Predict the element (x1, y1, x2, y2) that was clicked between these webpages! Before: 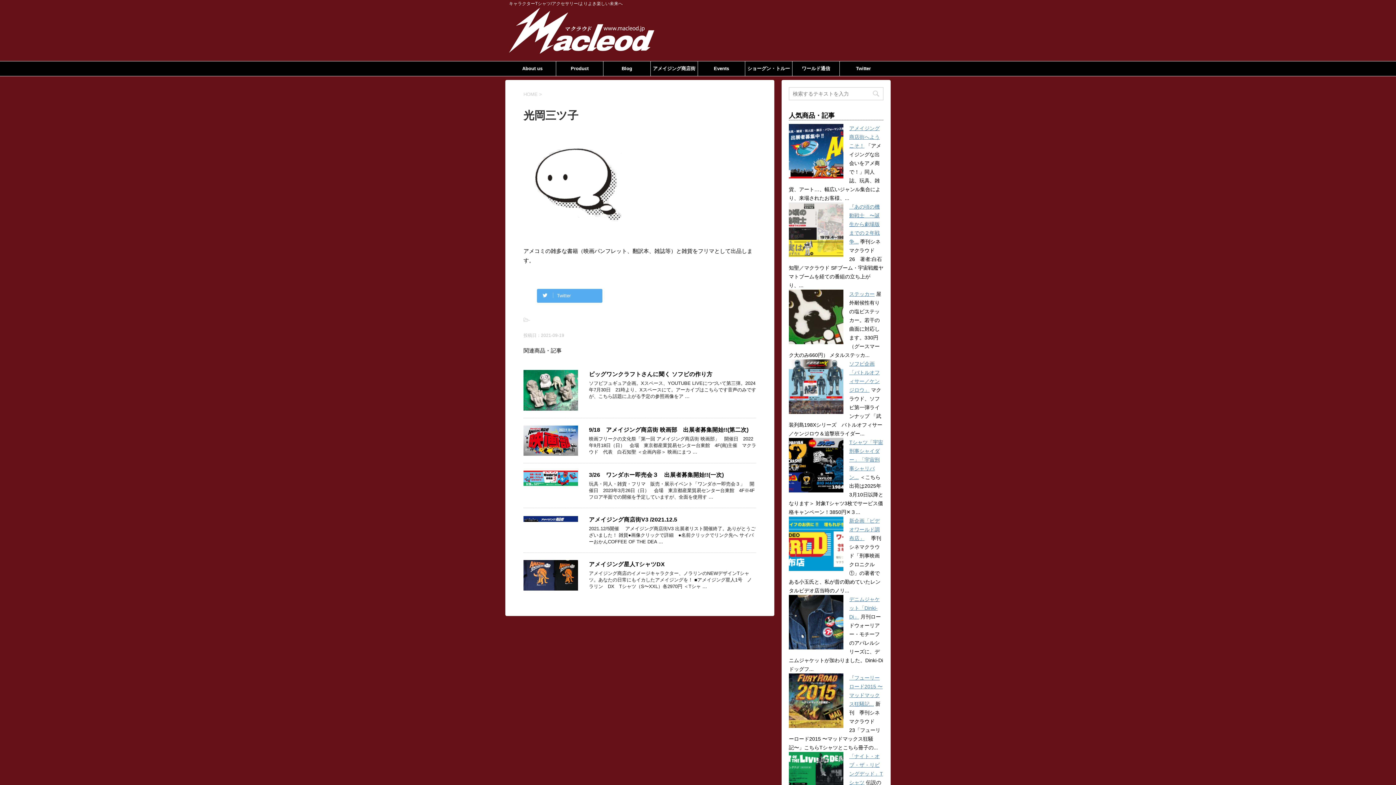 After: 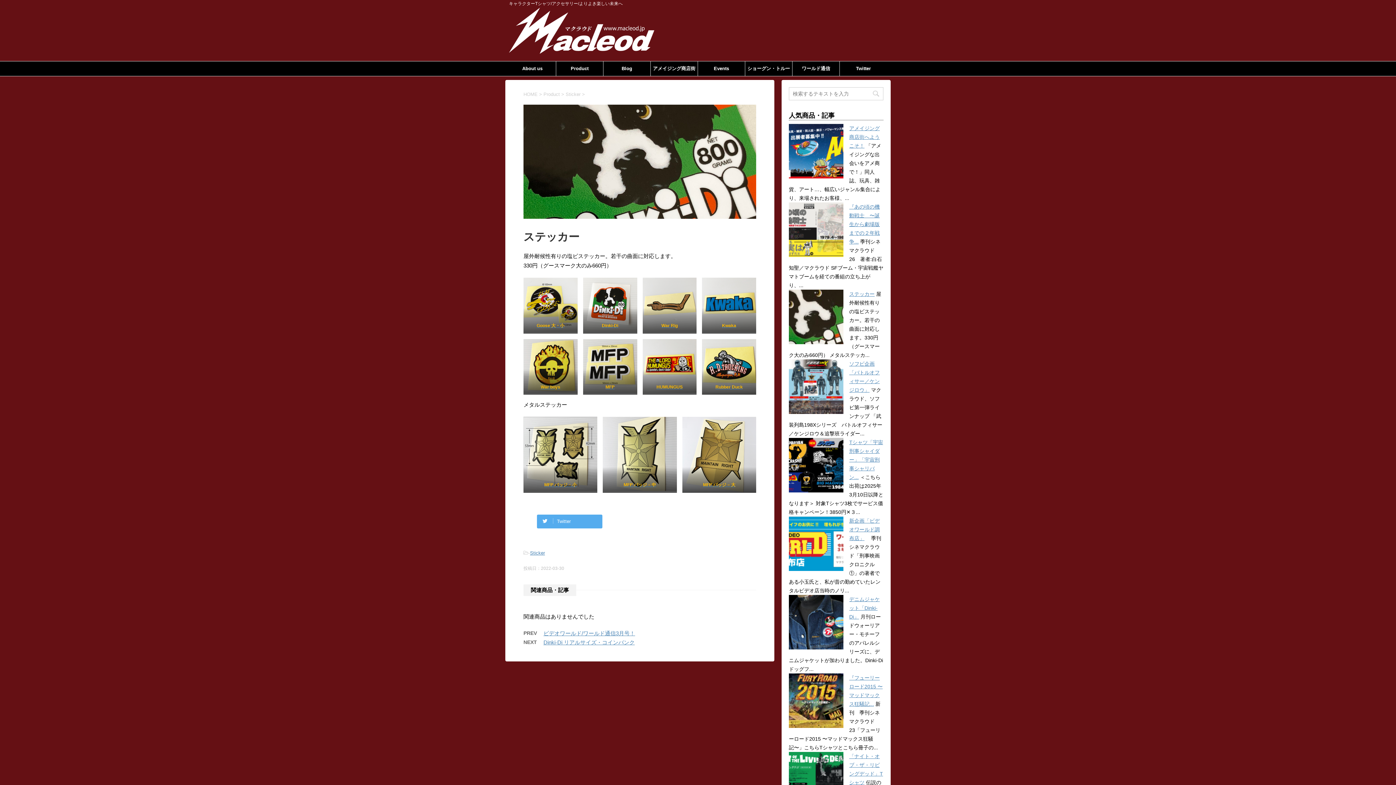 Action: label: ステッカー bbox: (849, 291, 874, 296)